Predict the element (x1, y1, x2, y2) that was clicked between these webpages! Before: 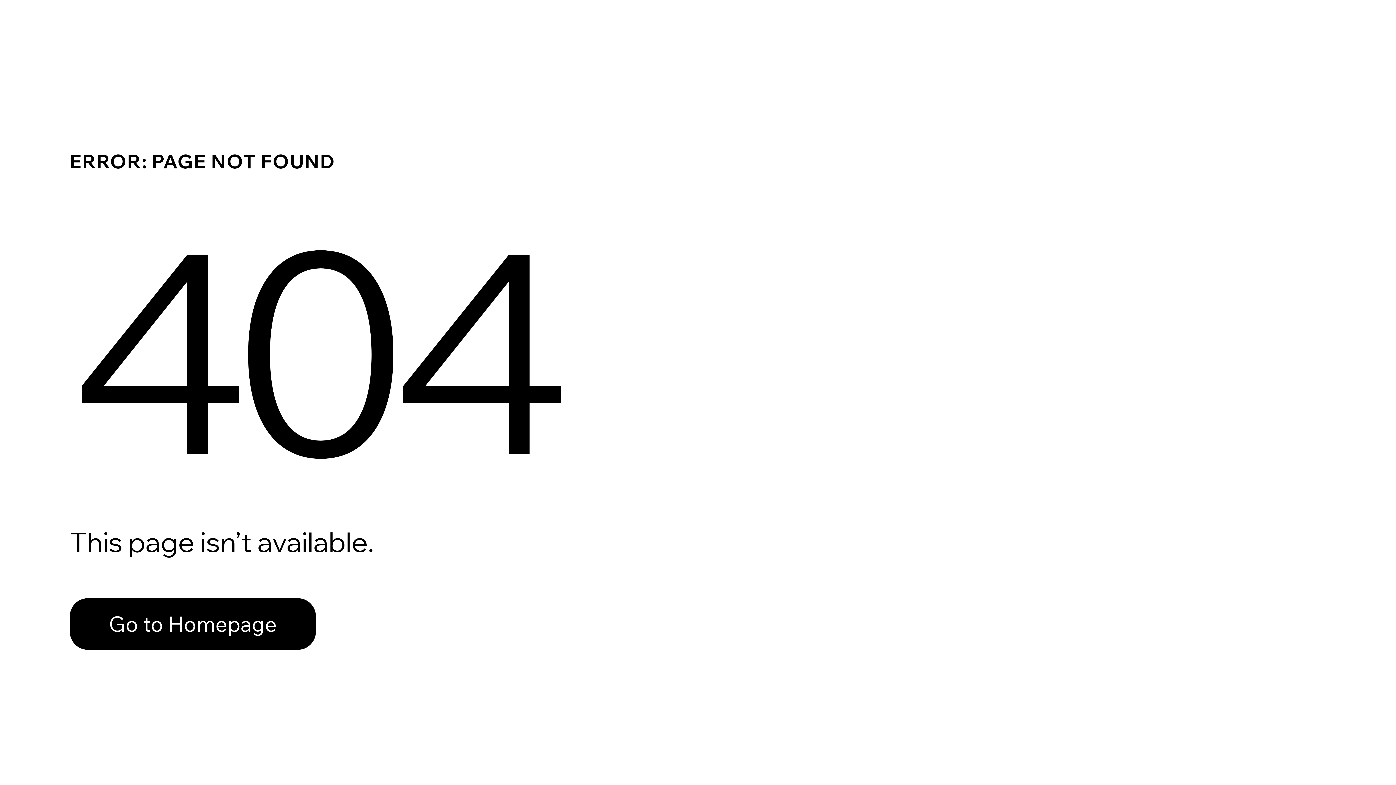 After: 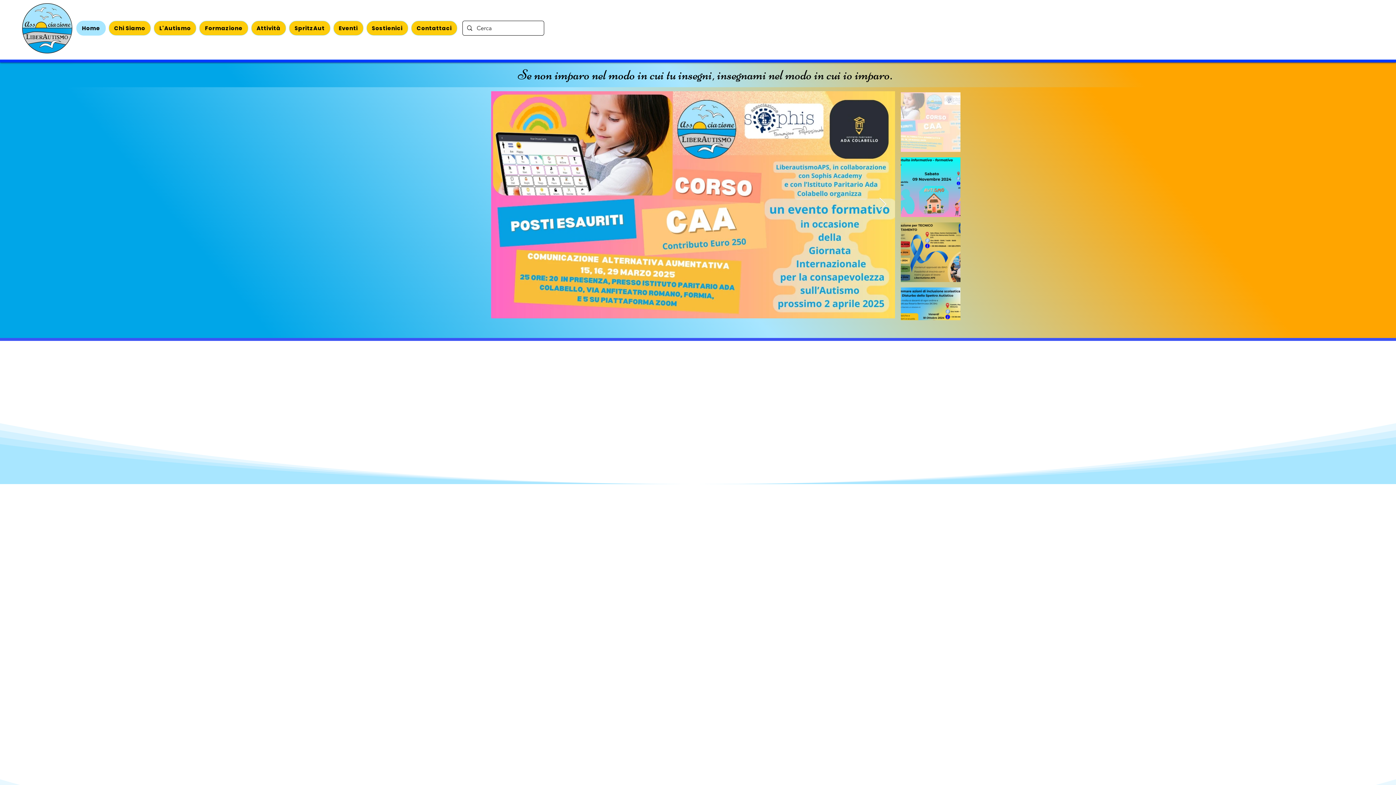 Action: bbox: (69, 582, 768, 659) label: Go to Homepage